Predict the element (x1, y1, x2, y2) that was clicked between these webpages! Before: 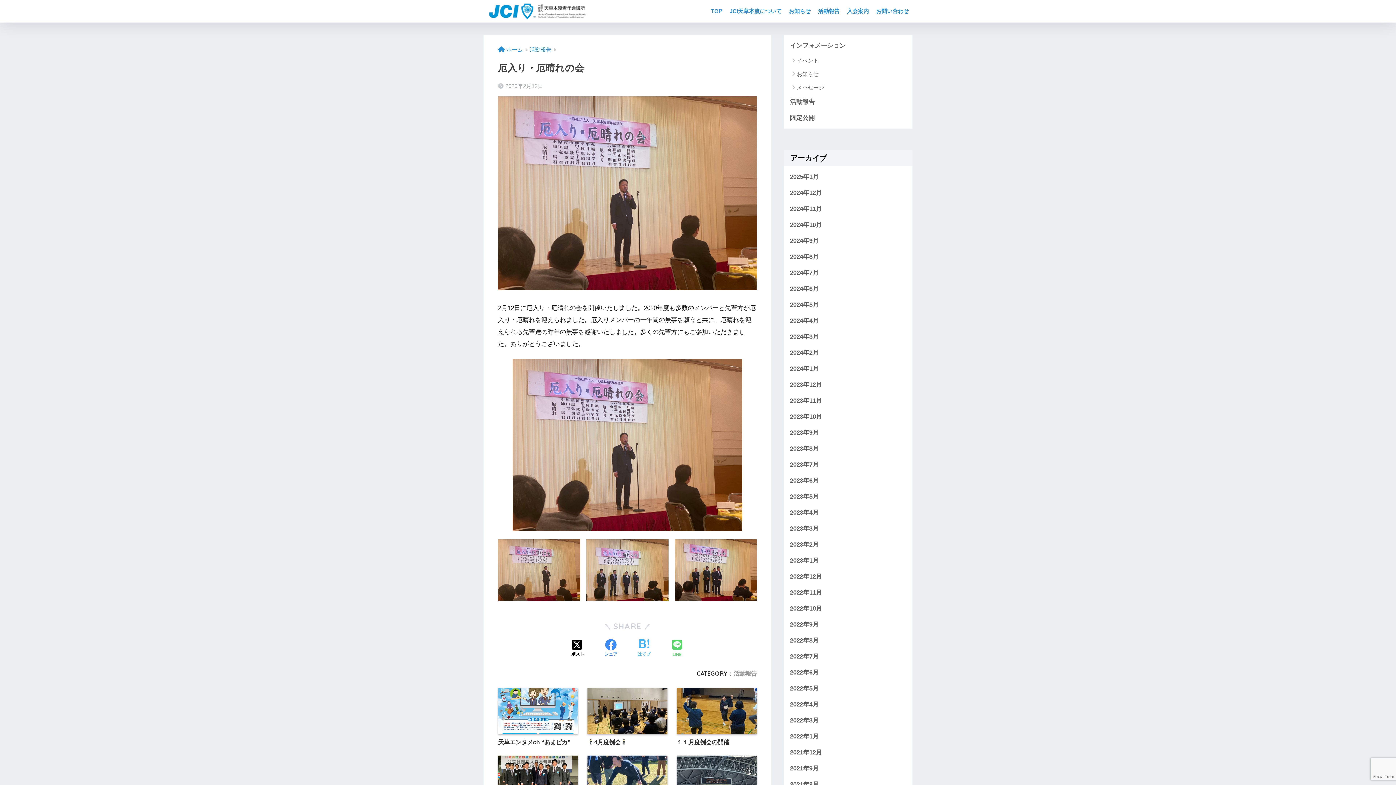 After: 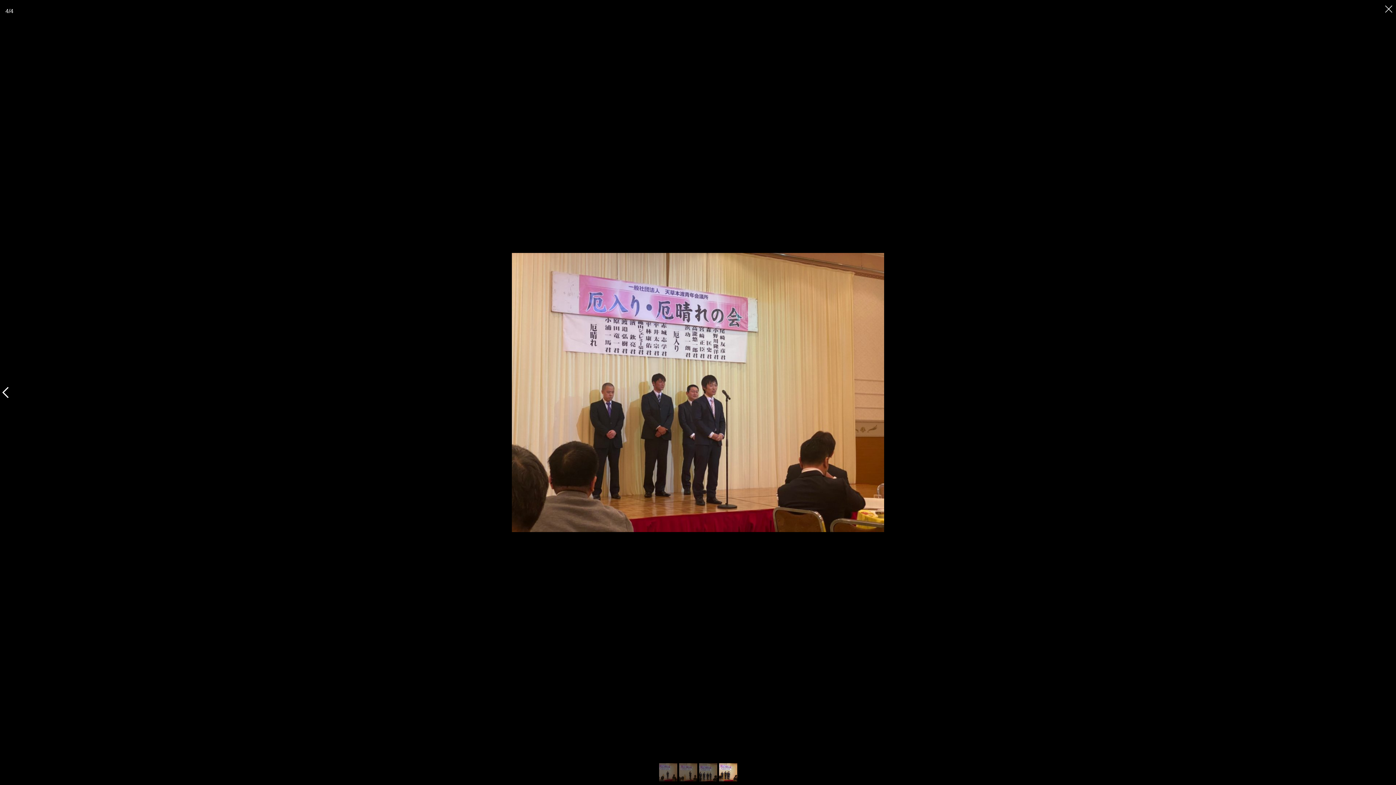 Action: bbox: (674, 539, 757, 601)